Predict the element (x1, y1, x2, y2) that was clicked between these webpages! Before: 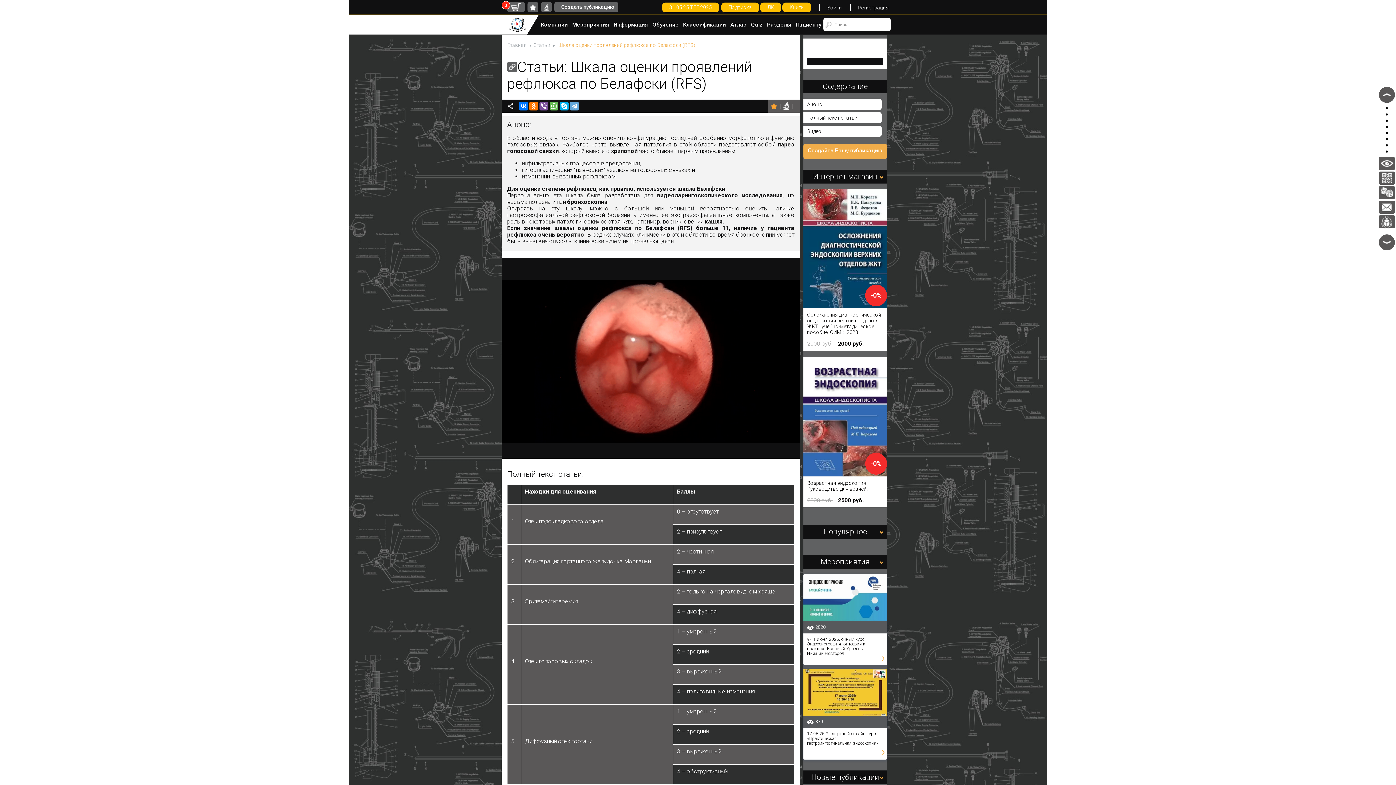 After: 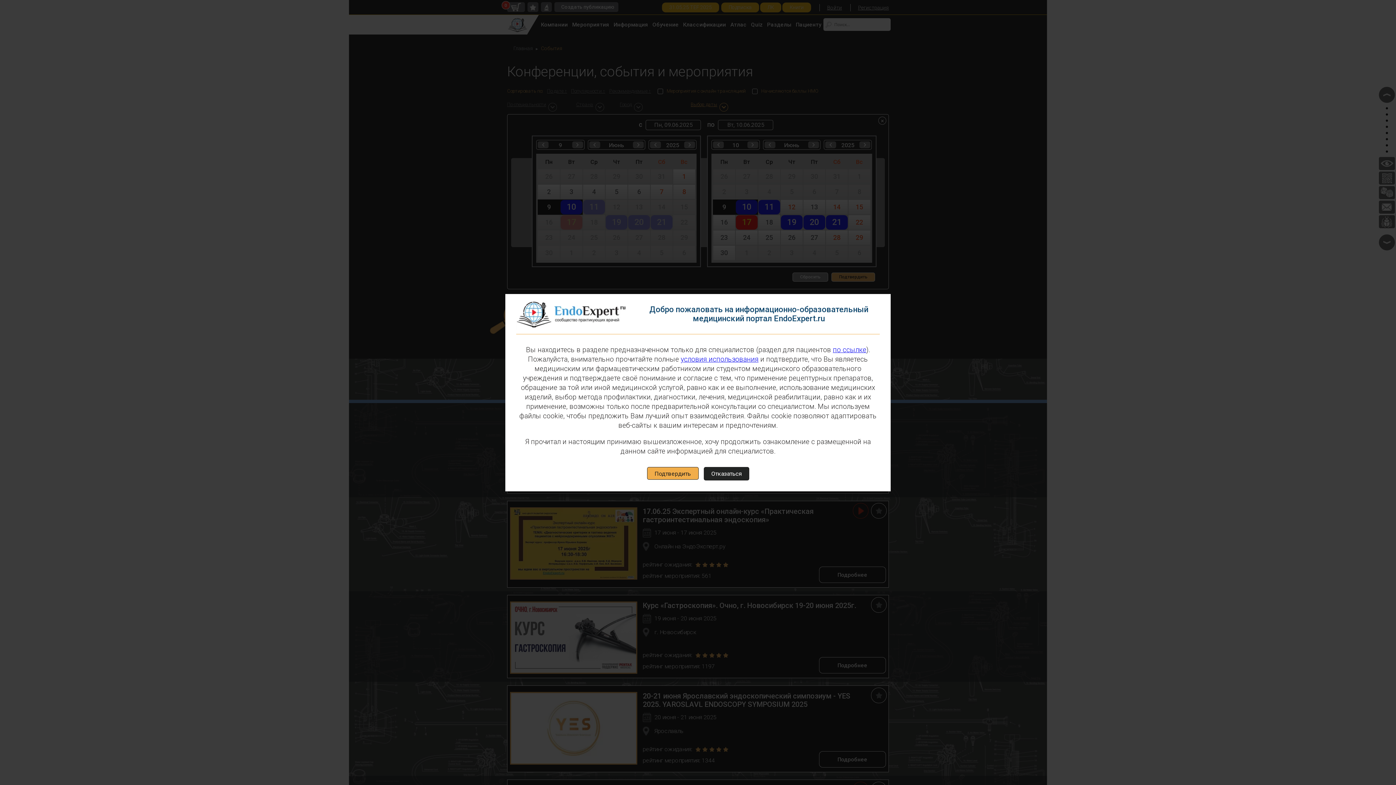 Action: bbox: (570, 14, 611, 34) label: Мероприятия